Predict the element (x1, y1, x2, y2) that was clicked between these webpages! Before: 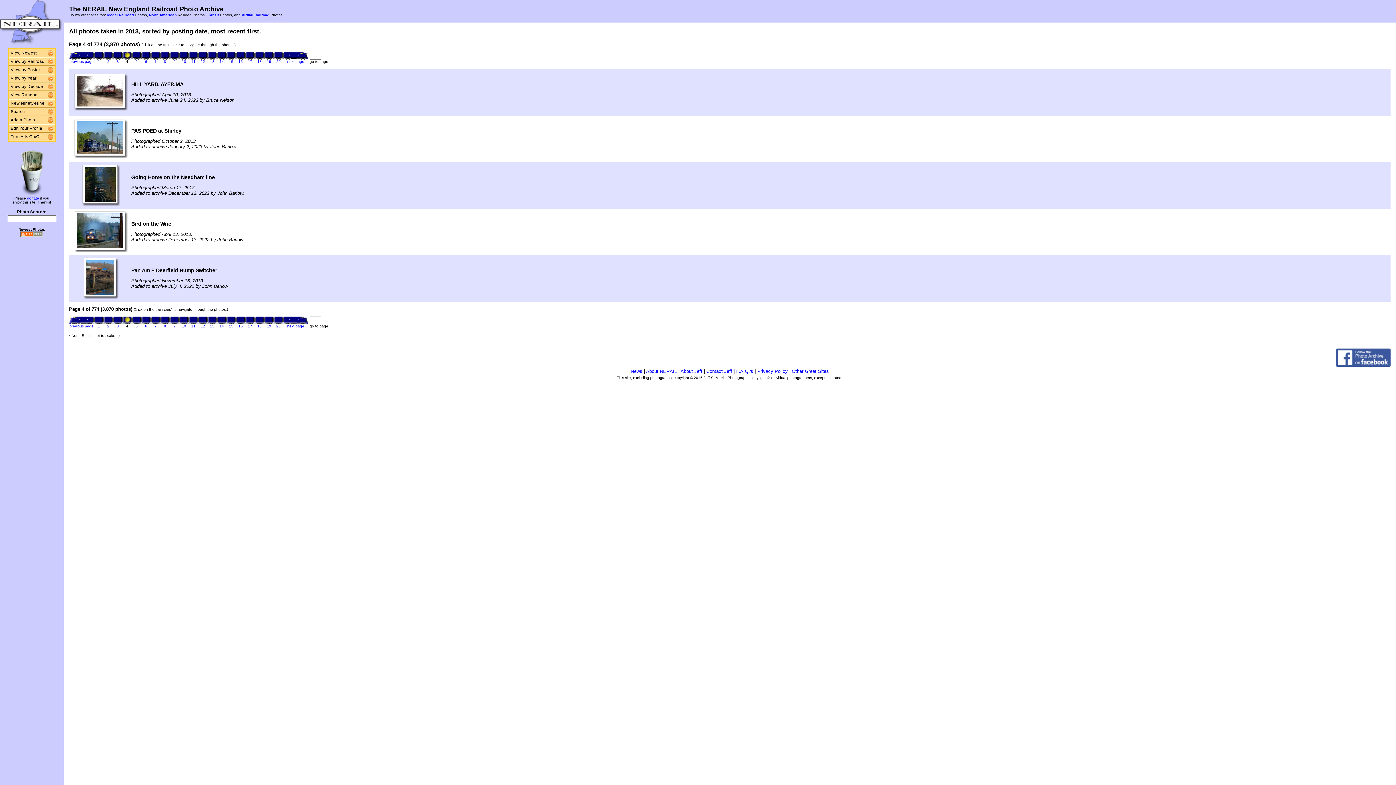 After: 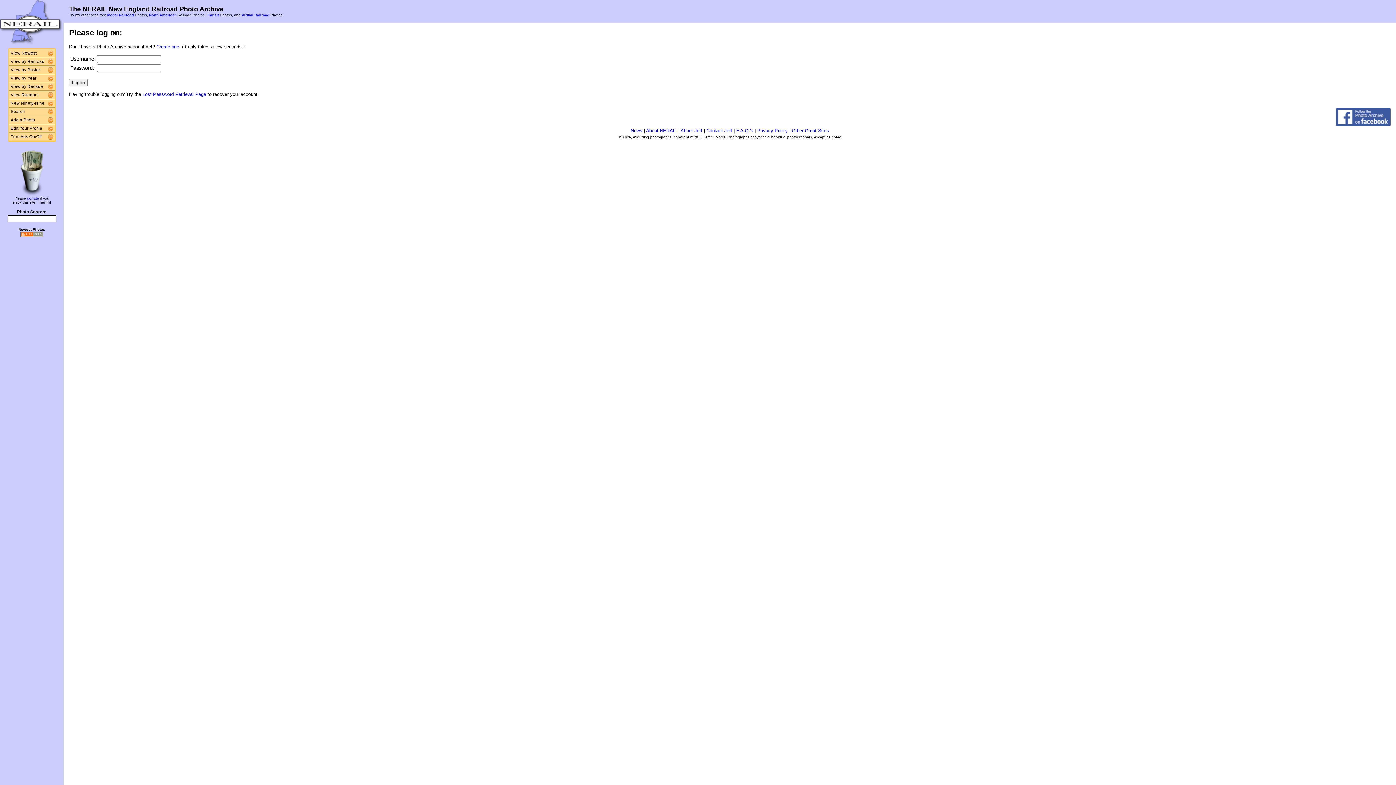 Action: label: Edit Your Profile bbox: (8, 125, 48, 131)